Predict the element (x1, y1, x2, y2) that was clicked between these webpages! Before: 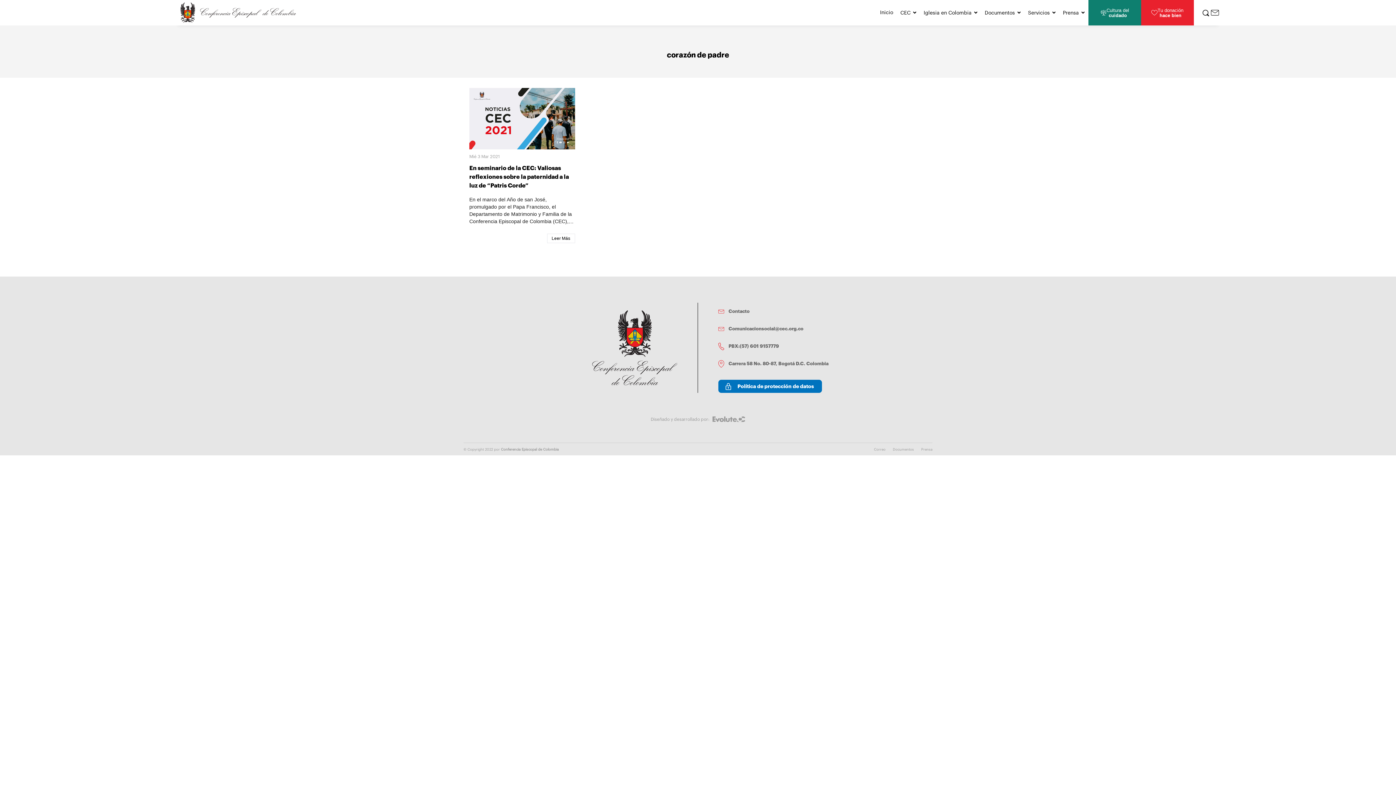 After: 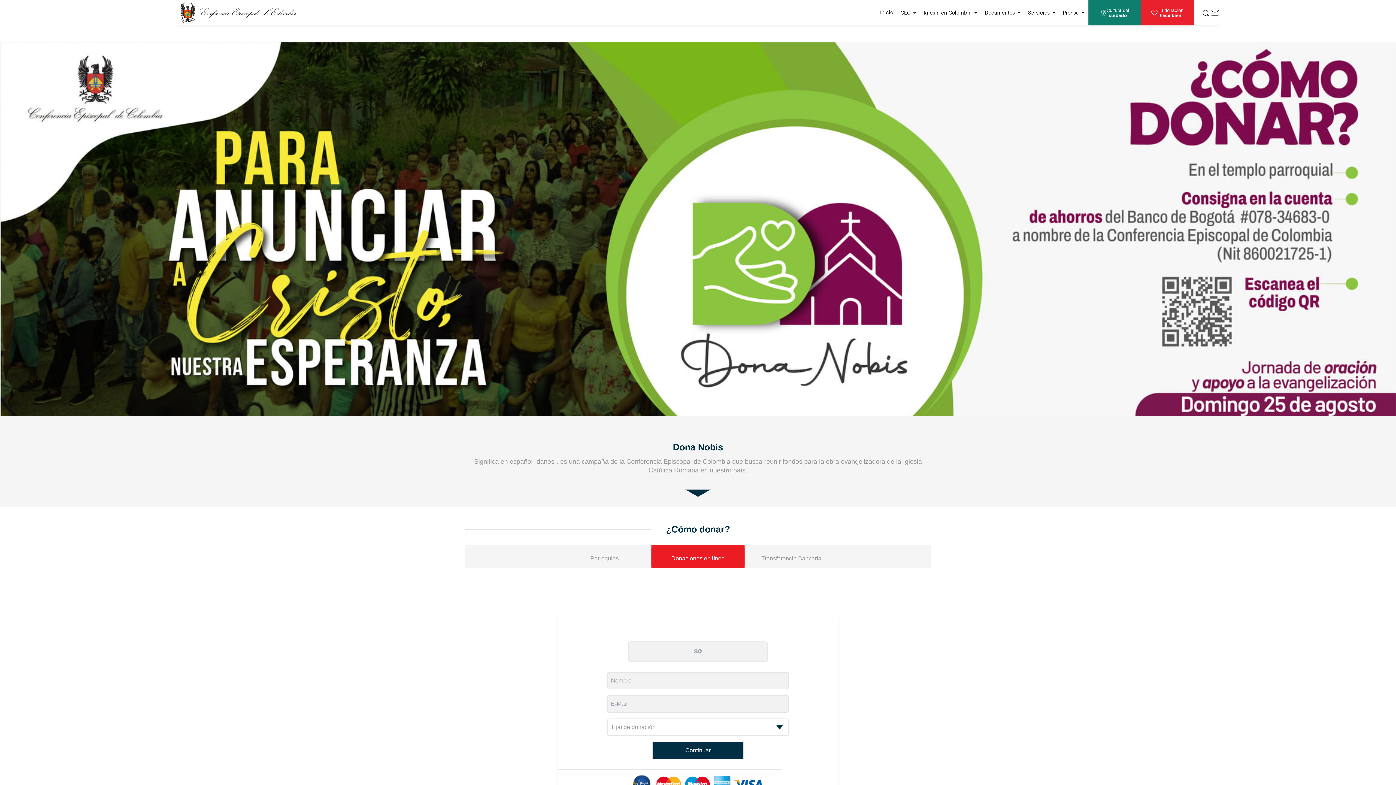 Action: label: Tu donación
hace bien bbox: (1141, 0, 1194, 25)